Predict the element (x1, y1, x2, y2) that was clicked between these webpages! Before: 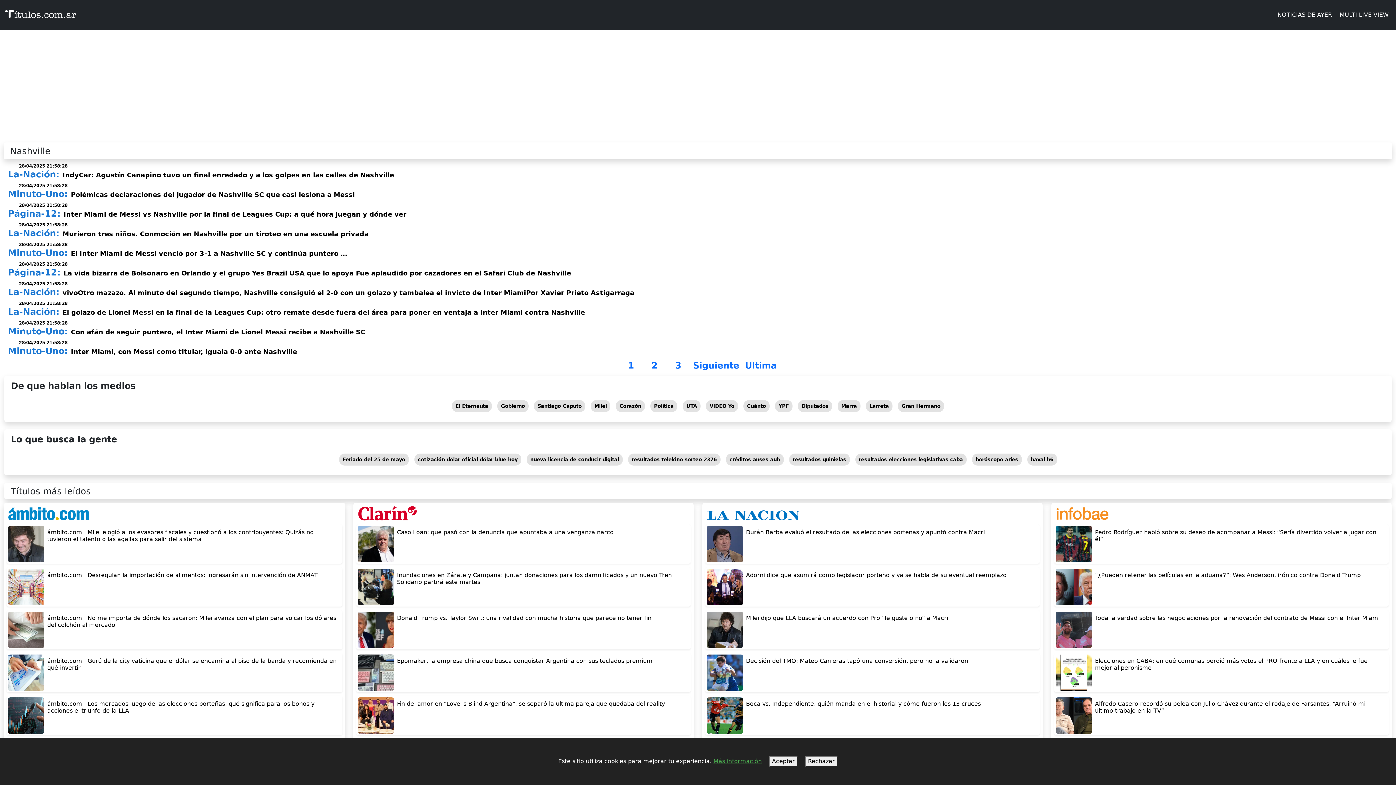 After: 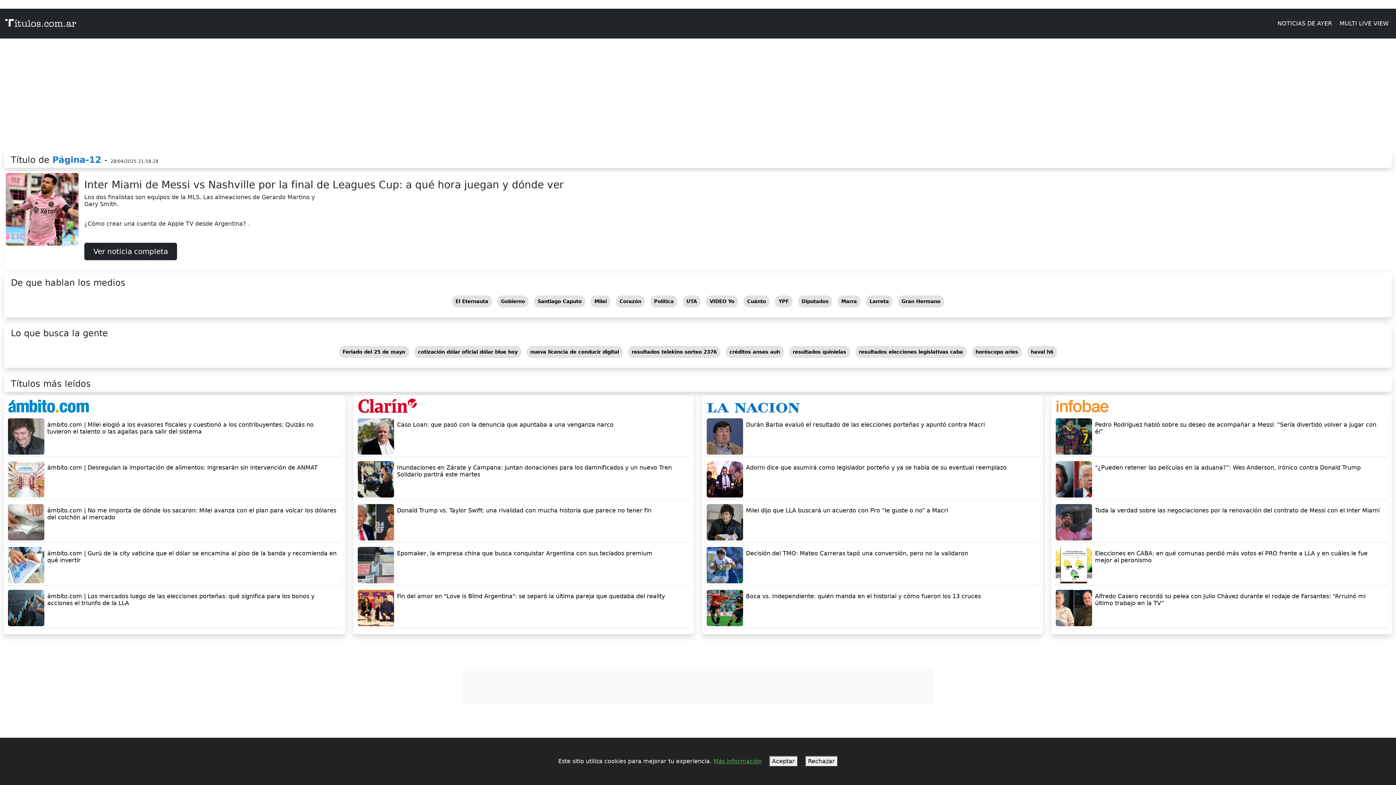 Action: bbox: (63, 210, 406, 218) label: Inter Miami de Messi vs Nashville por la final de Leagues Cup: a qué hora juegan y dónde ver